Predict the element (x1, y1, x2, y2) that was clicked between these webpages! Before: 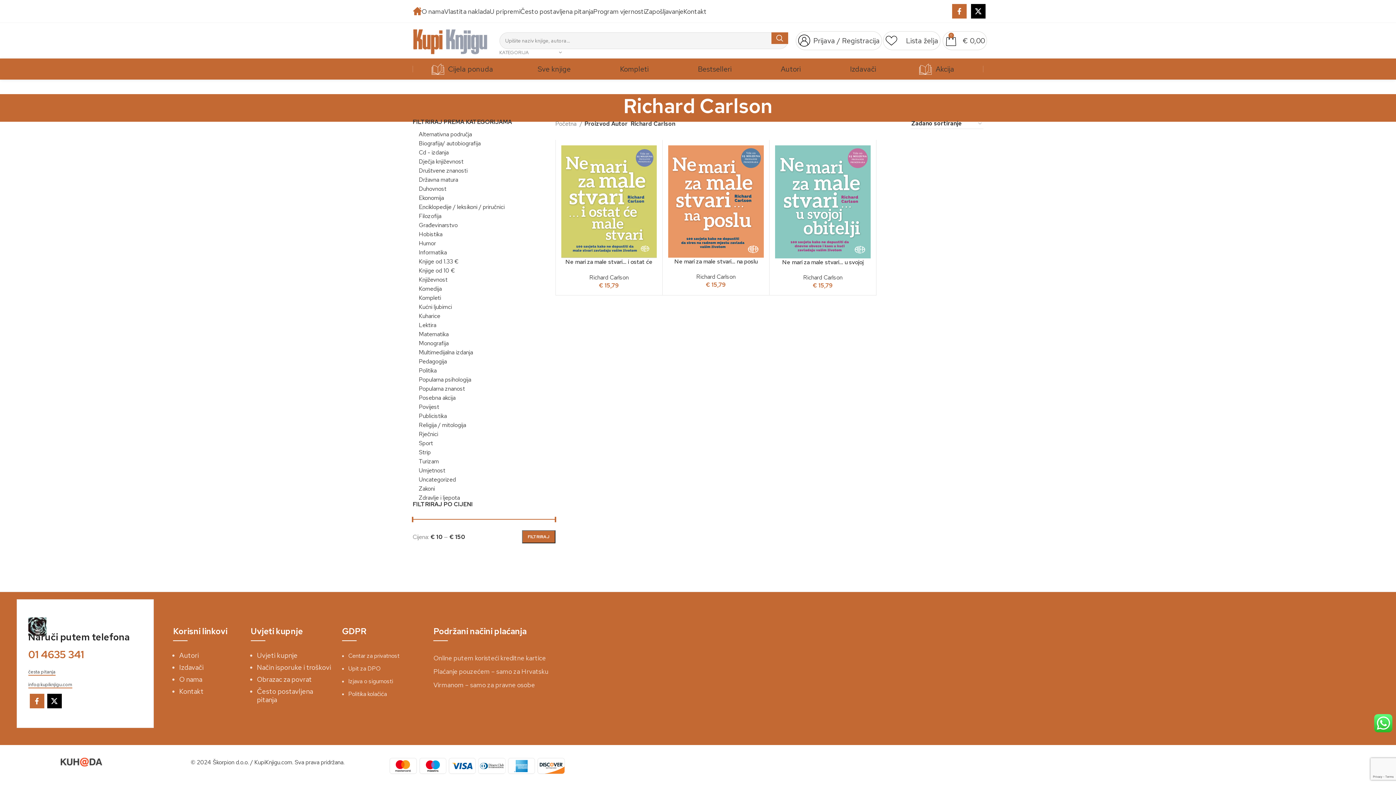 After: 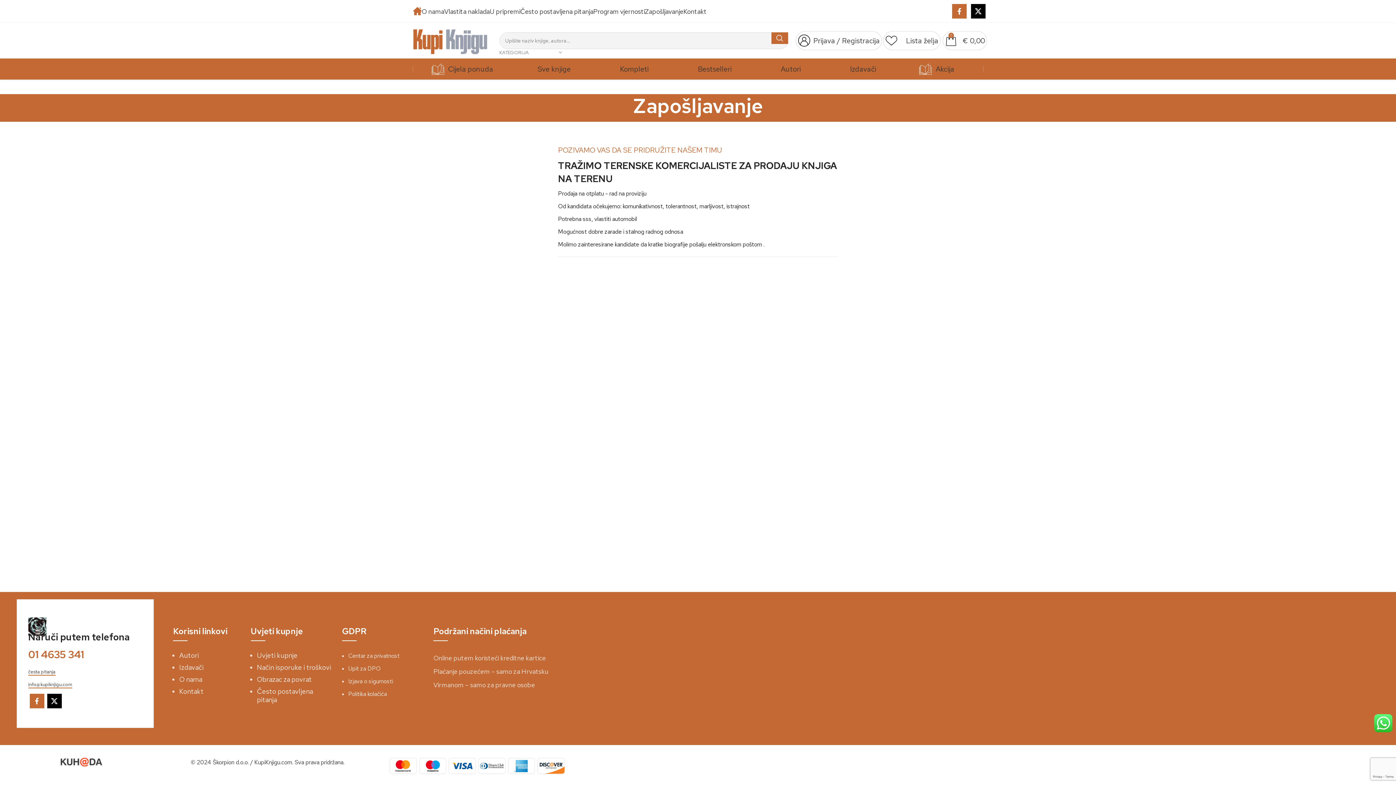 Action: bbox: (645, 1, 683, 21) label: Zapošljavanje